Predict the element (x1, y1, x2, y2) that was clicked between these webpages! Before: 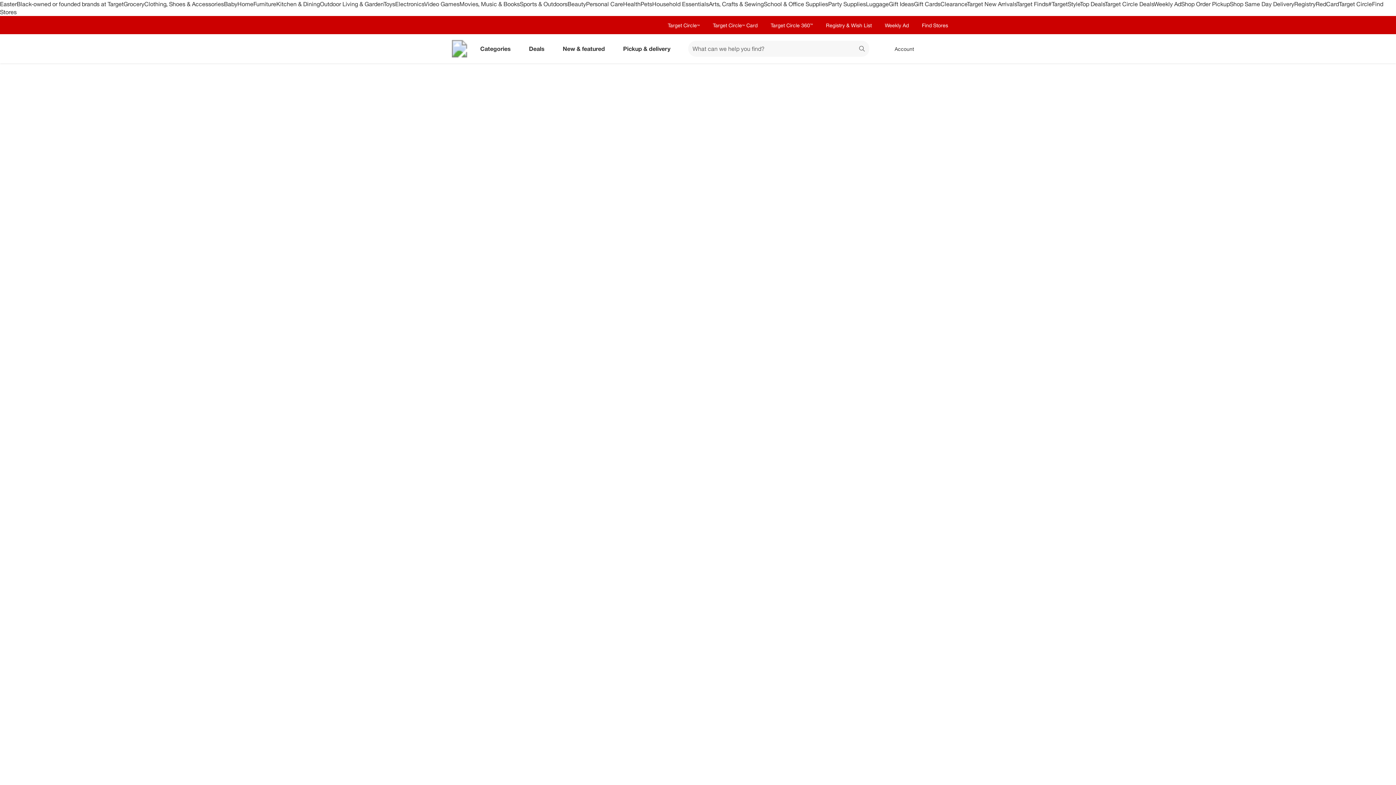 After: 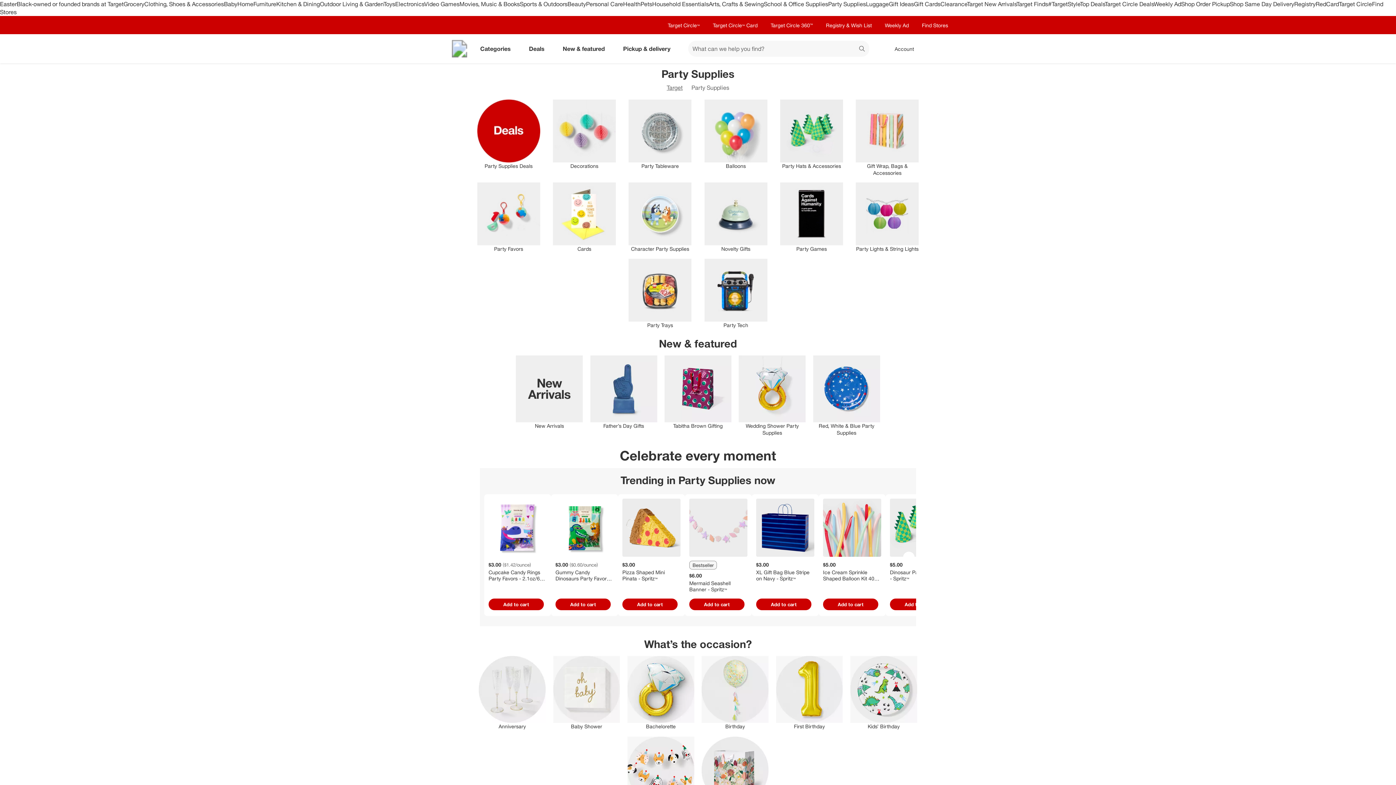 Action: bbox: (828, 0, 866, 7) label: Party Supplies